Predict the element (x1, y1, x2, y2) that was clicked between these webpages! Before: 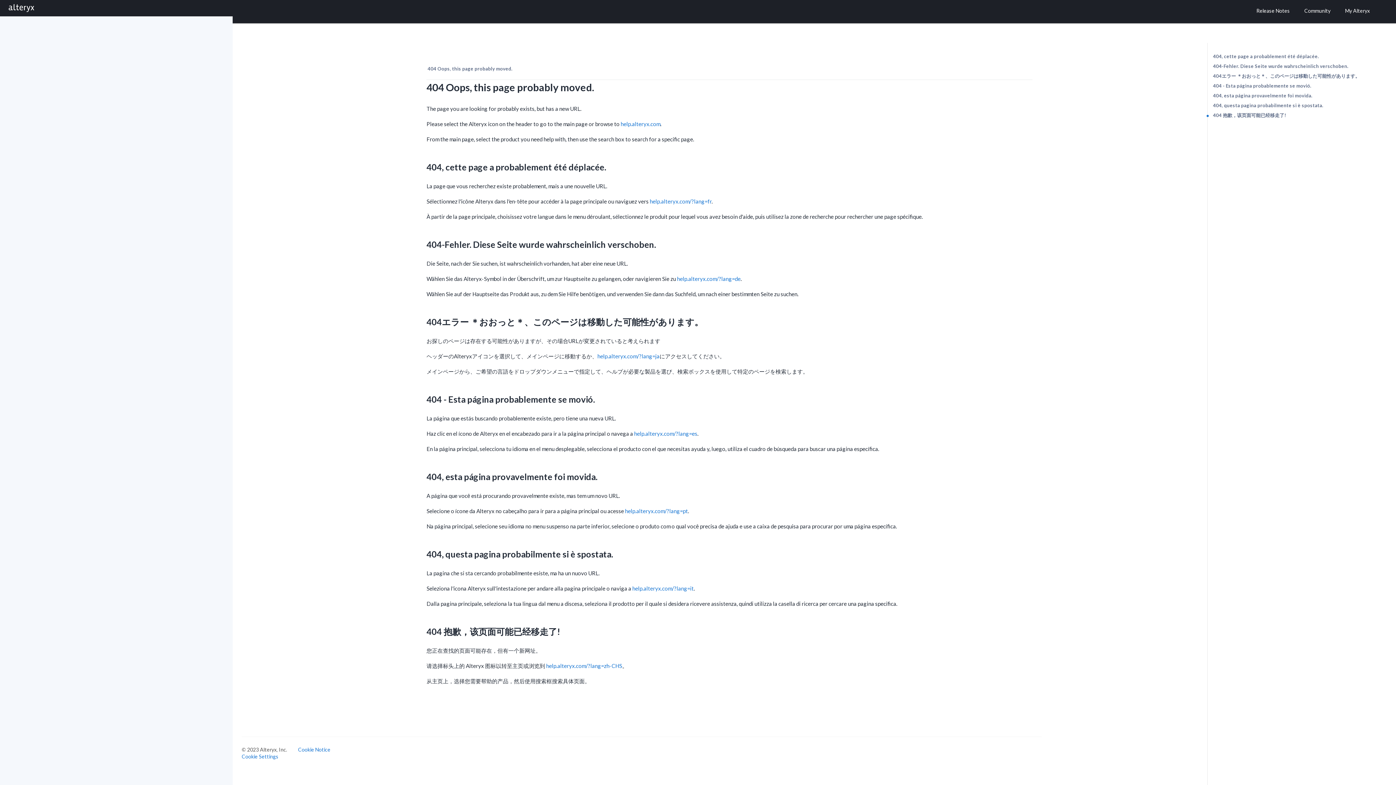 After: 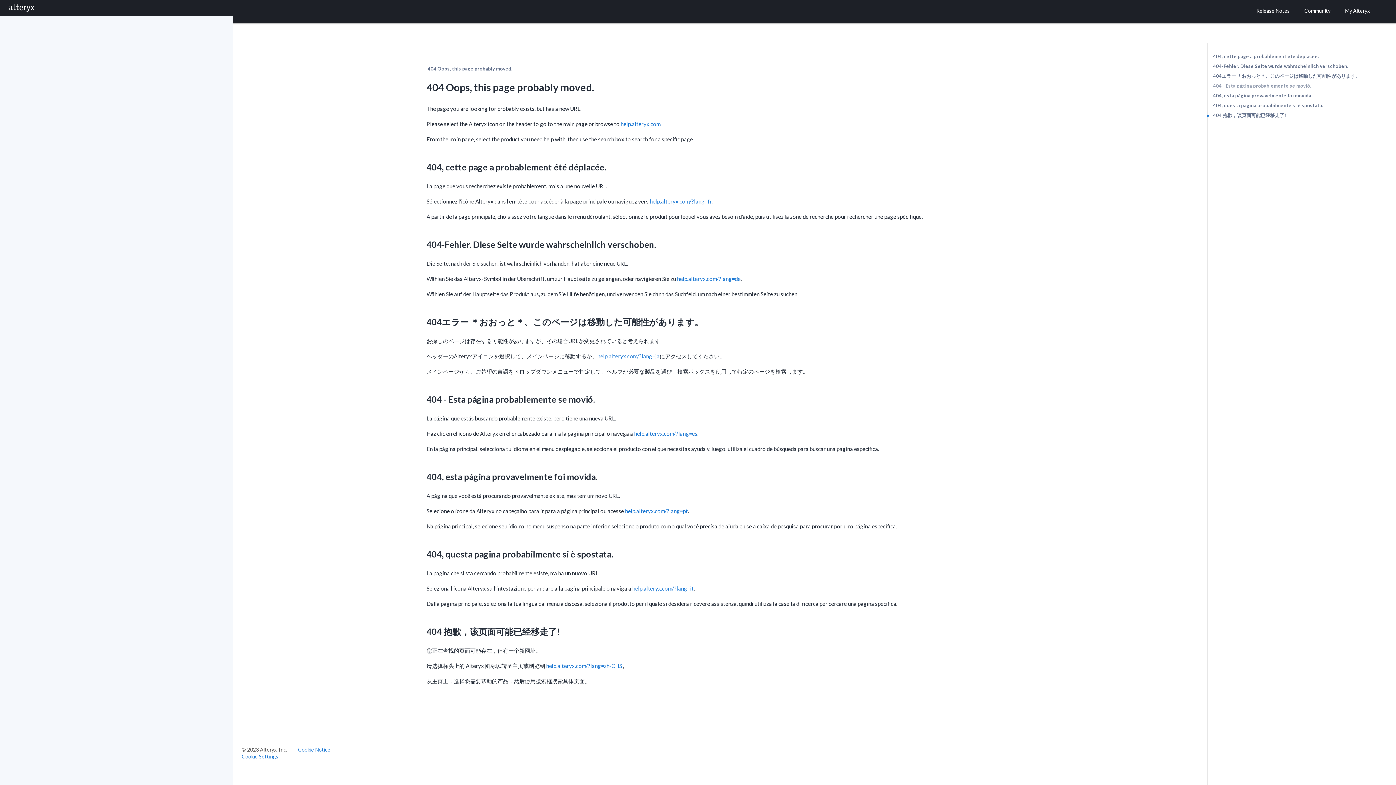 Action: bbox: (1207, 81, 1396, 90) label: 404 - Esta página probablemente se movió.